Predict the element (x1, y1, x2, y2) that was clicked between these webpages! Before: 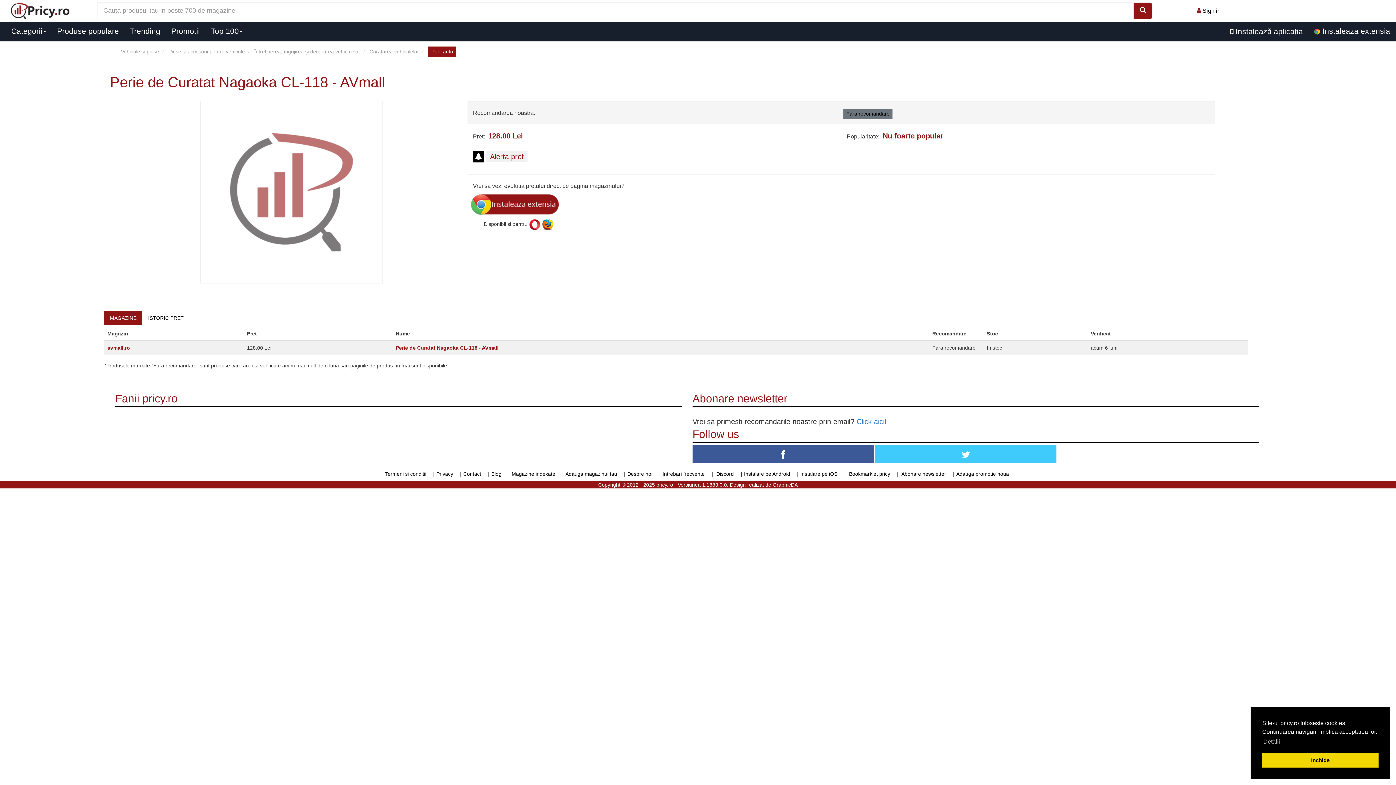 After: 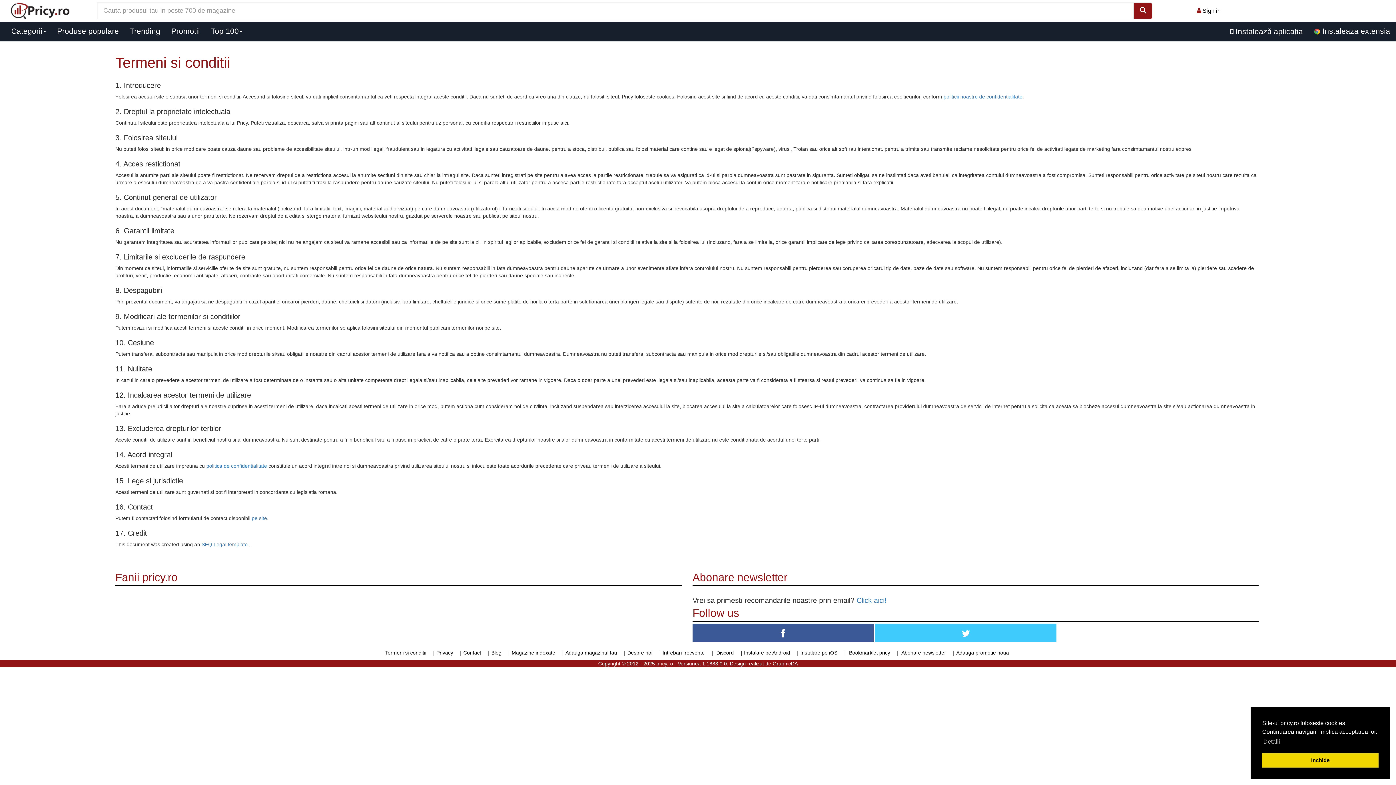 Action: label: Termeni si conditii bbox: (385, 471, 426, 477)